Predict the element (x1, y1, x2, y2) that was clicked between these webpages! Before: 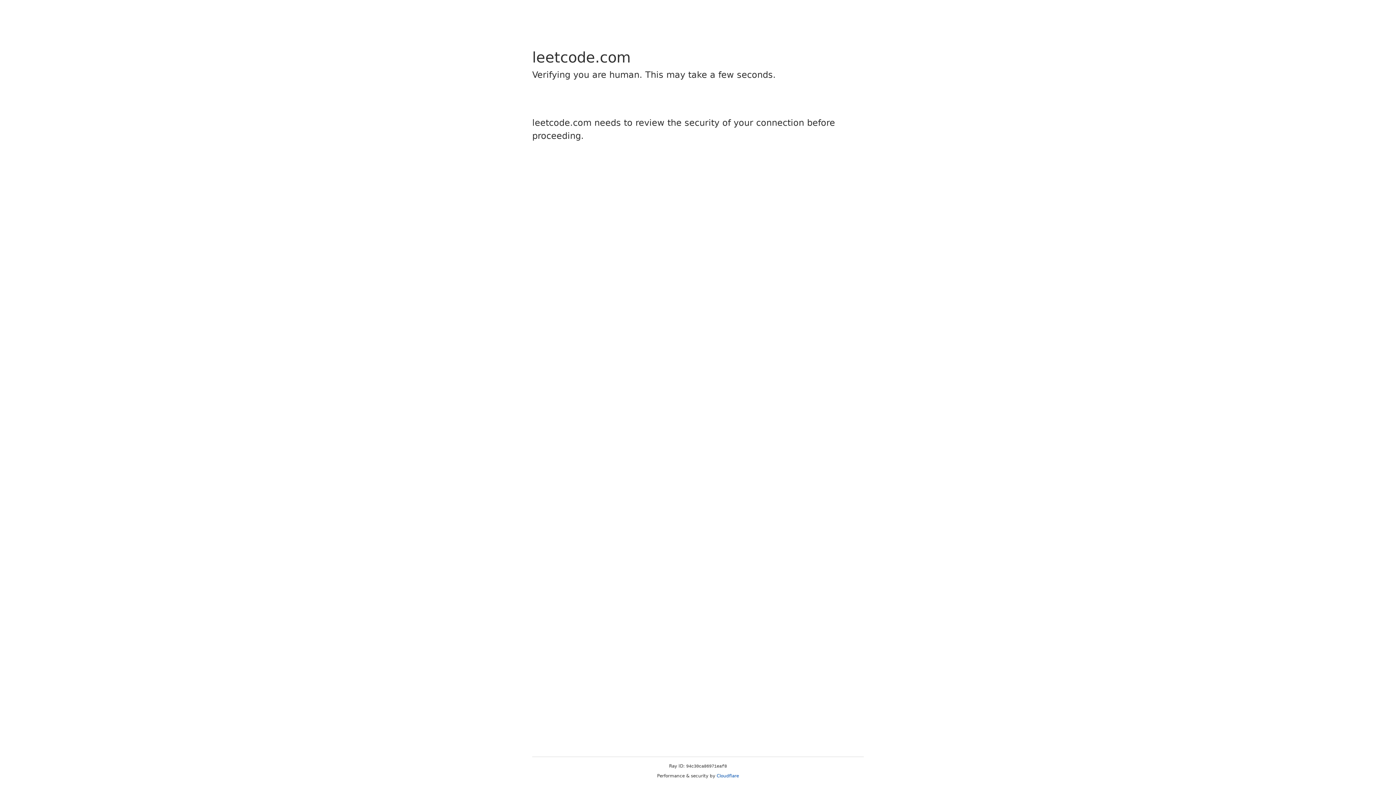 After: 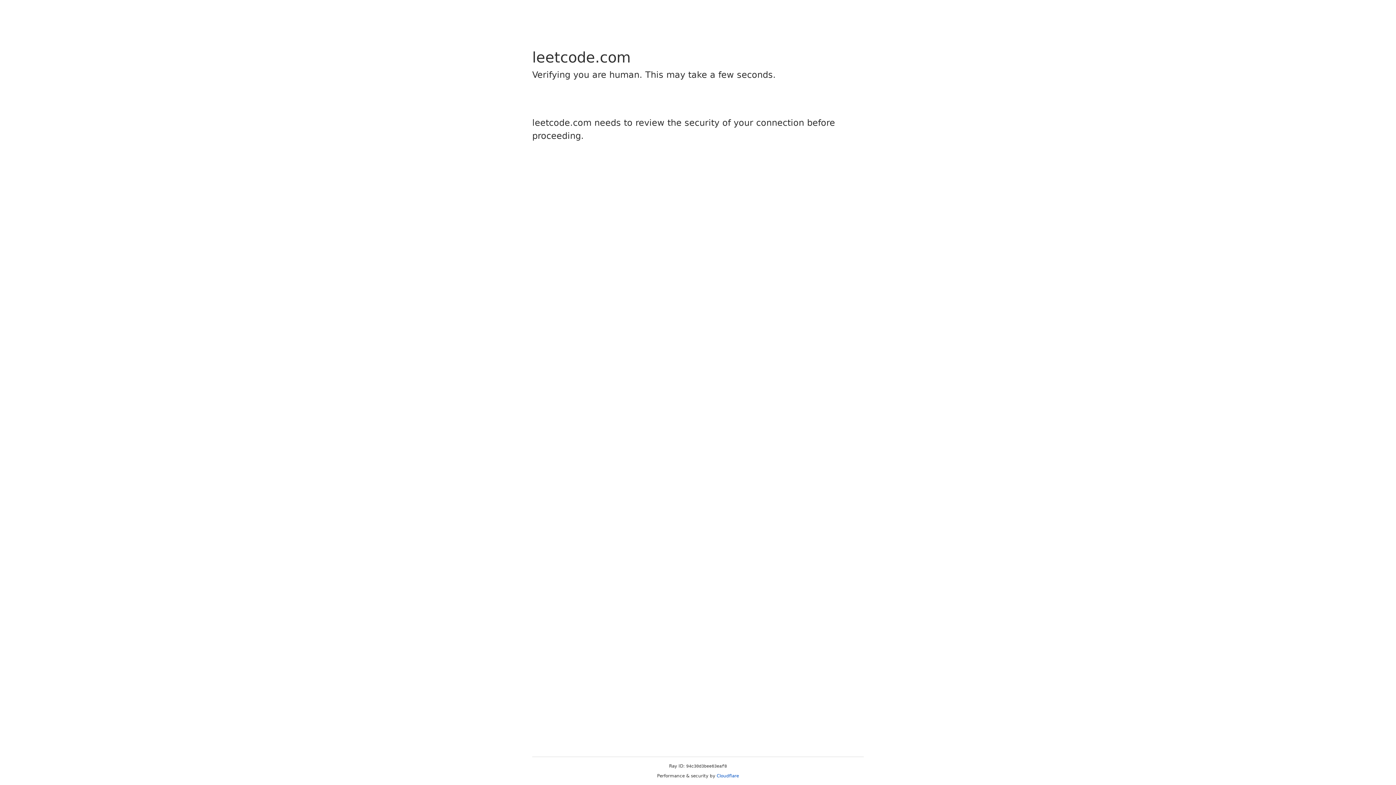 Action: bbox: (716, 773, 739, 778) label: Cloudflare